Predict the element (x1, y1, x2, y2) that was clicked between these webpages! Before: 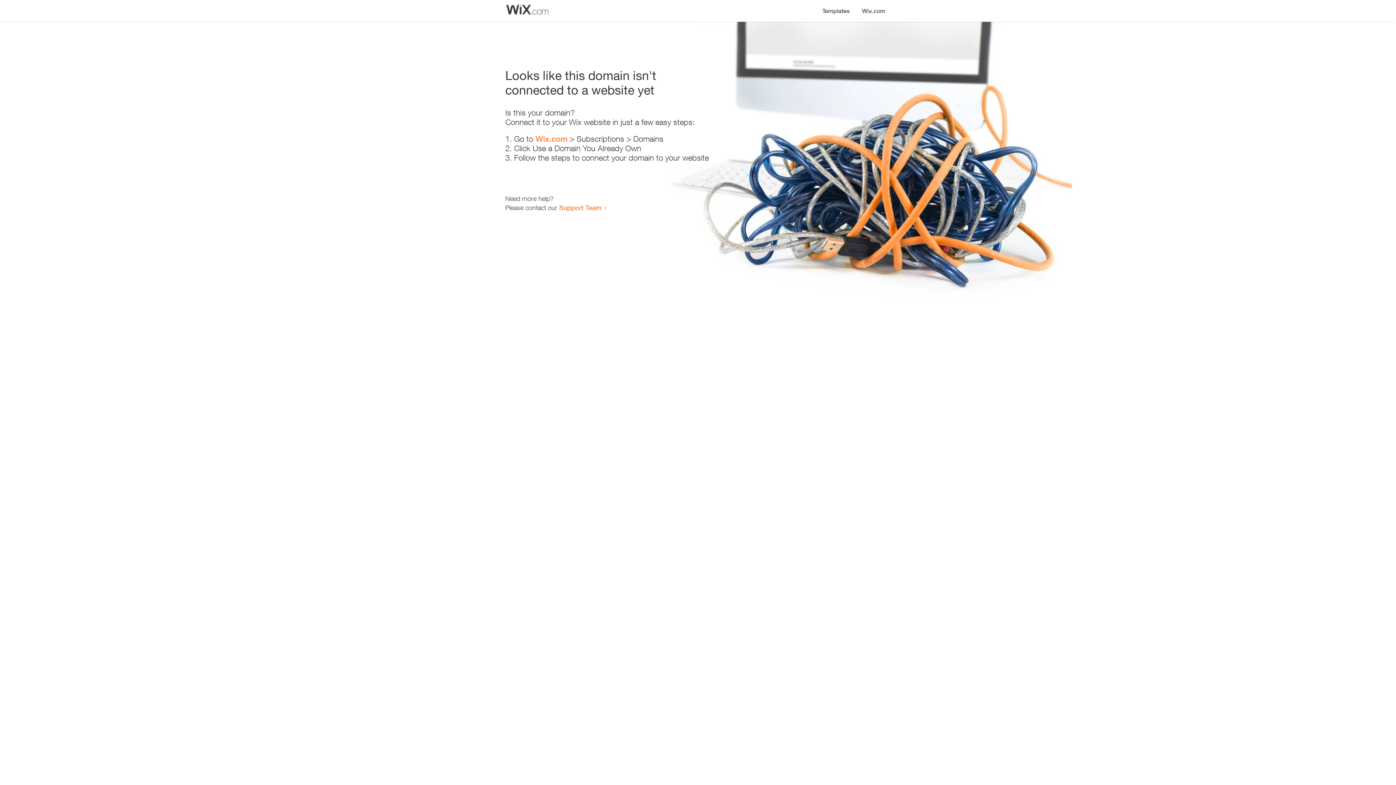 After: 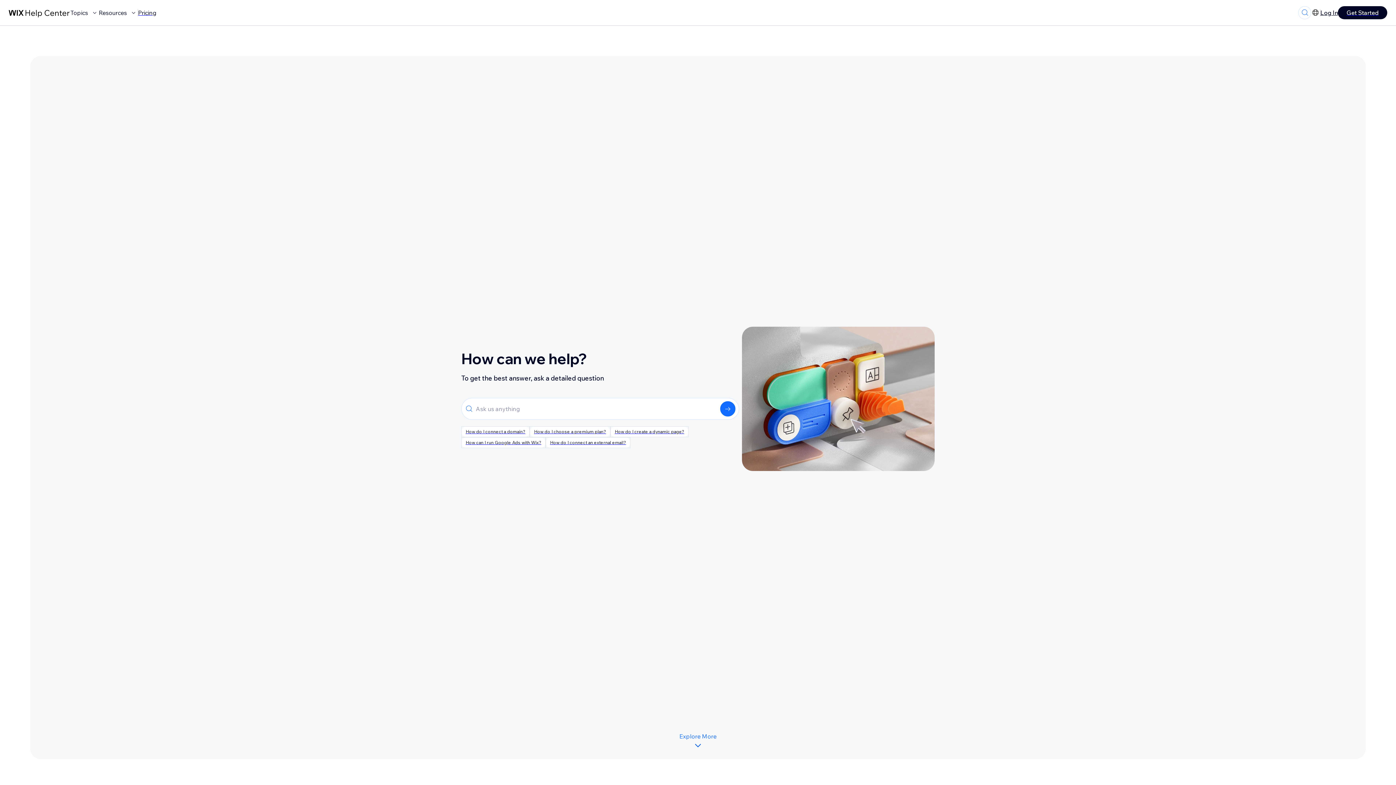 Action: bbox: (559, 203, 601, 211) label: Support Team